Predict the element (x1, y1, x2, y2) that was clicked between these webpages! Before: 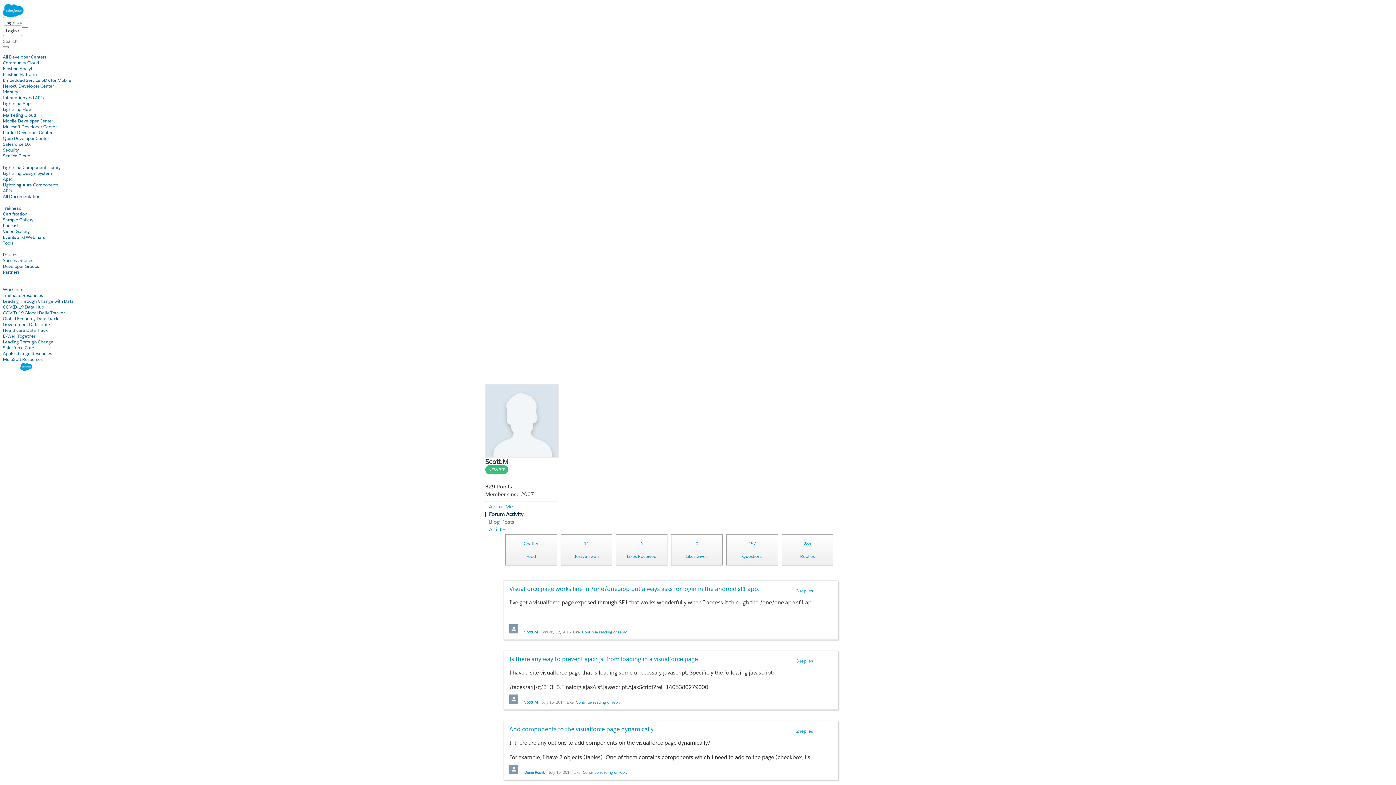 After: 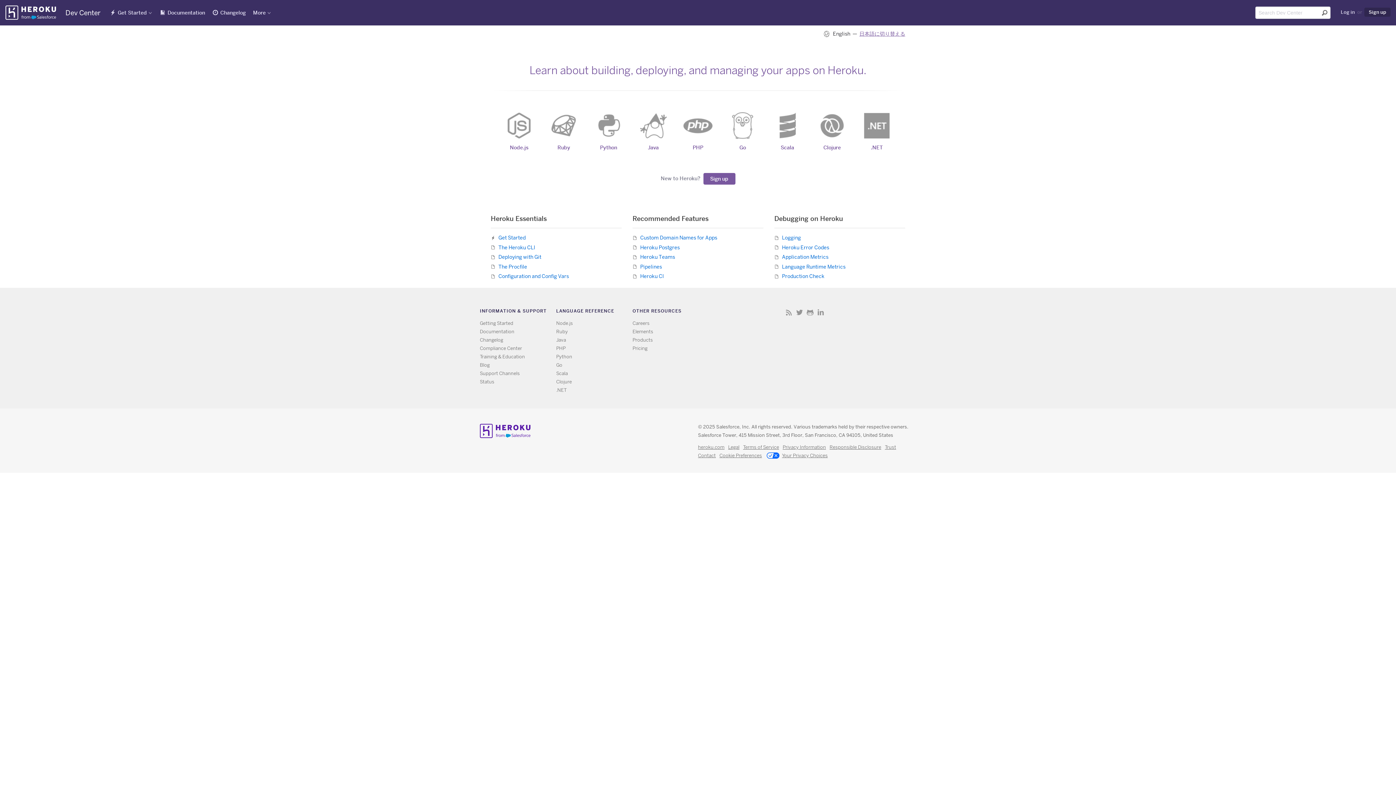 Action: bbox: (2, 82, 53, 89) label: Heroku Developer Center